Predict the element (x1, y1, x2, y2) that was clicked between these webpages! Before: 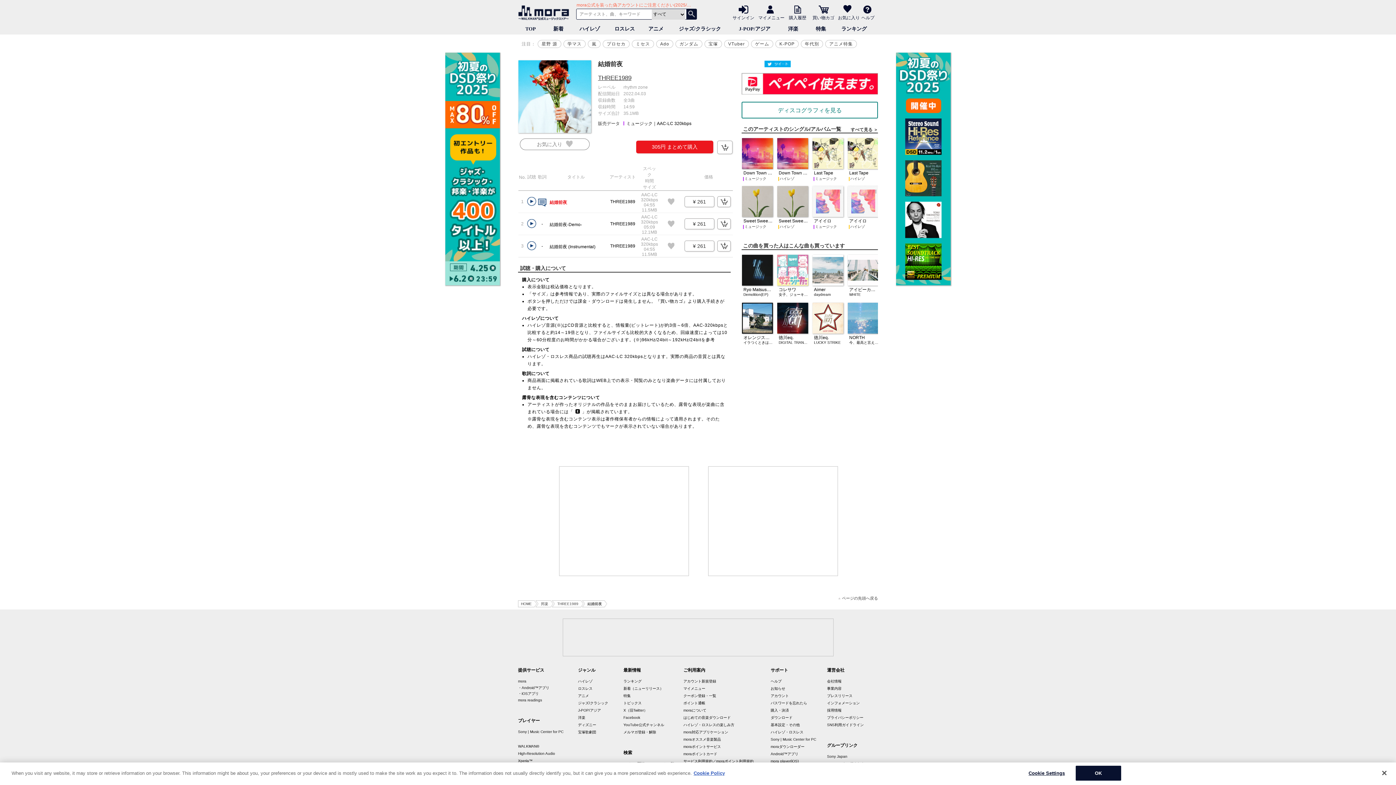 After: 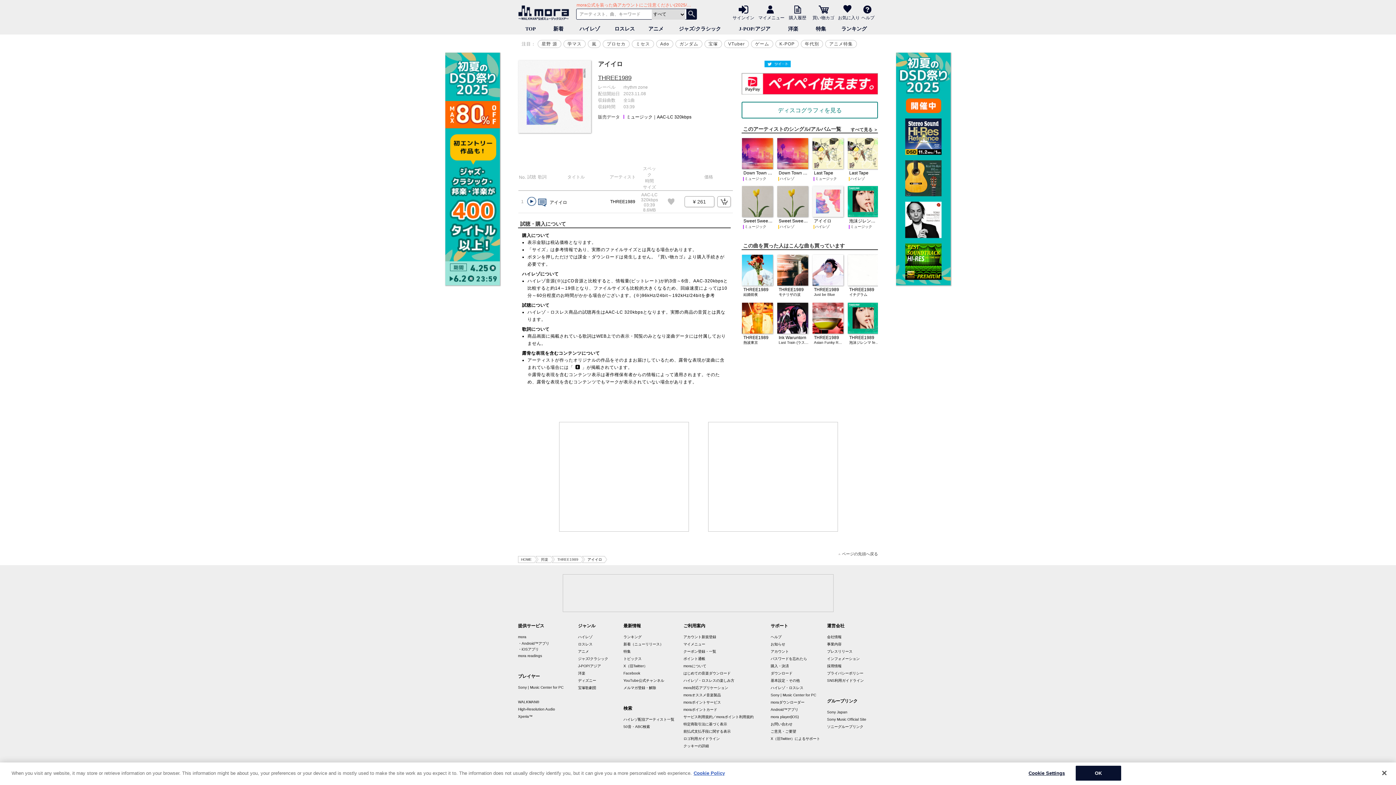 Action: label: アイイロ
ミュージック bbox: (812, 186, 845, 218)